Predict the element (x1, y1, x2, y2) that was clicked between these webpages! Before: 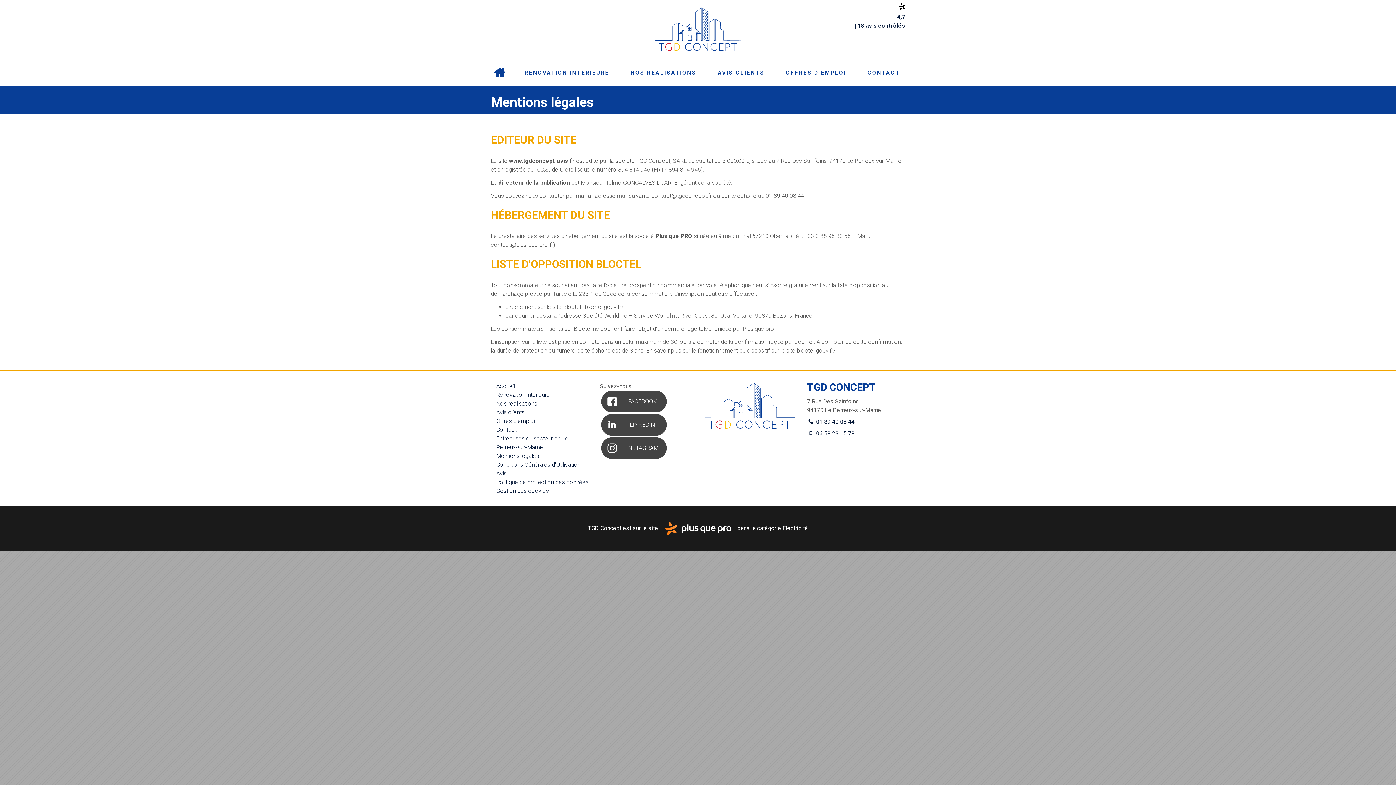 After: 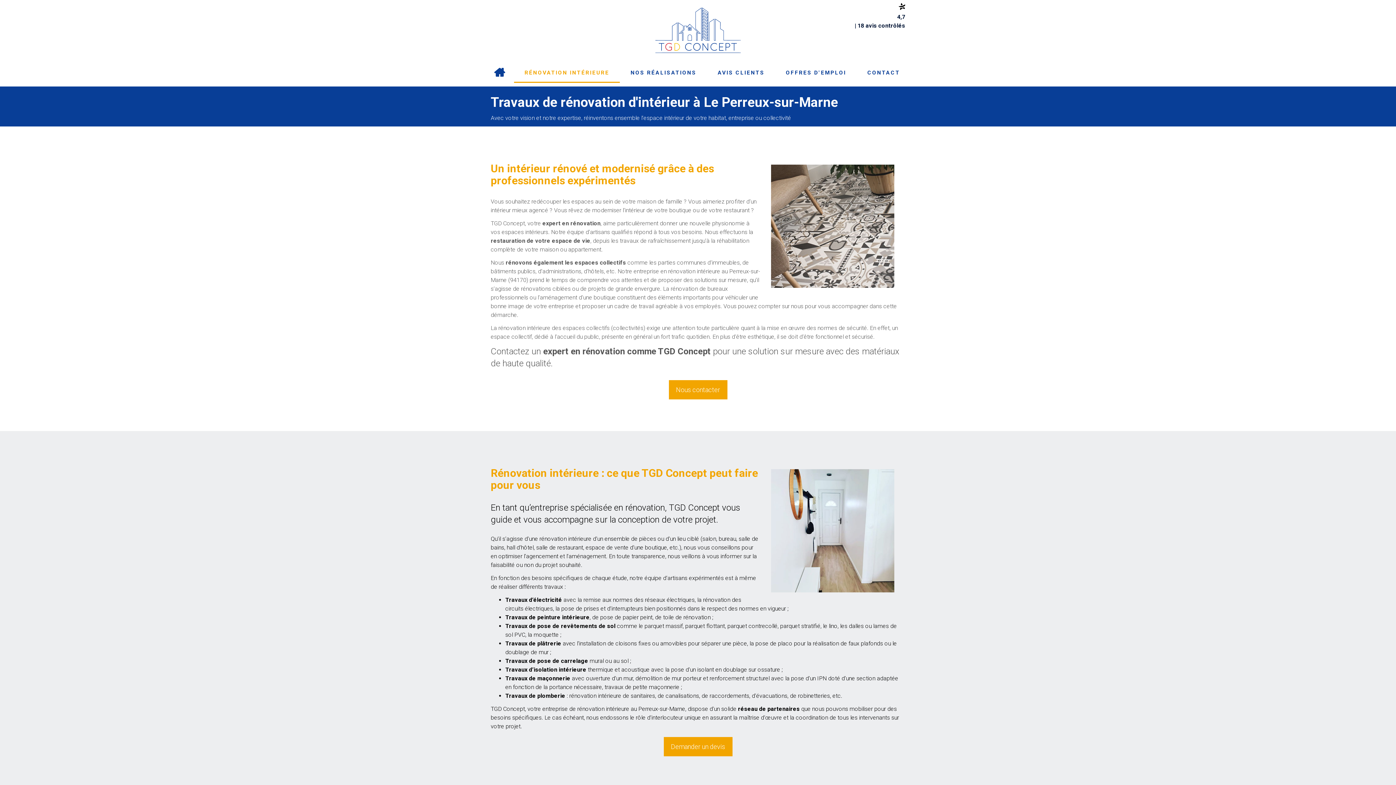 Action: label: RÉNOVATION INTÉRIEURE bbox: (514, 63, 620, 82)